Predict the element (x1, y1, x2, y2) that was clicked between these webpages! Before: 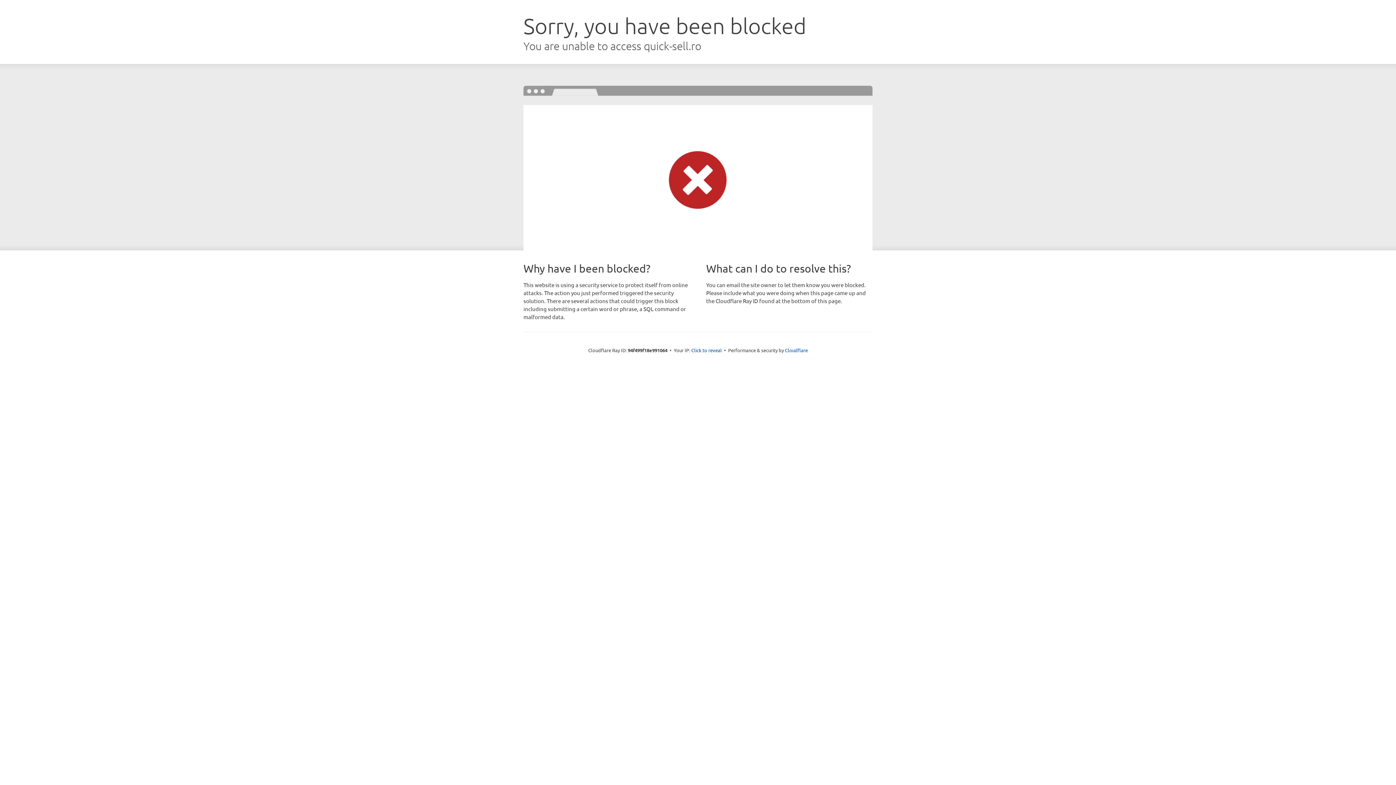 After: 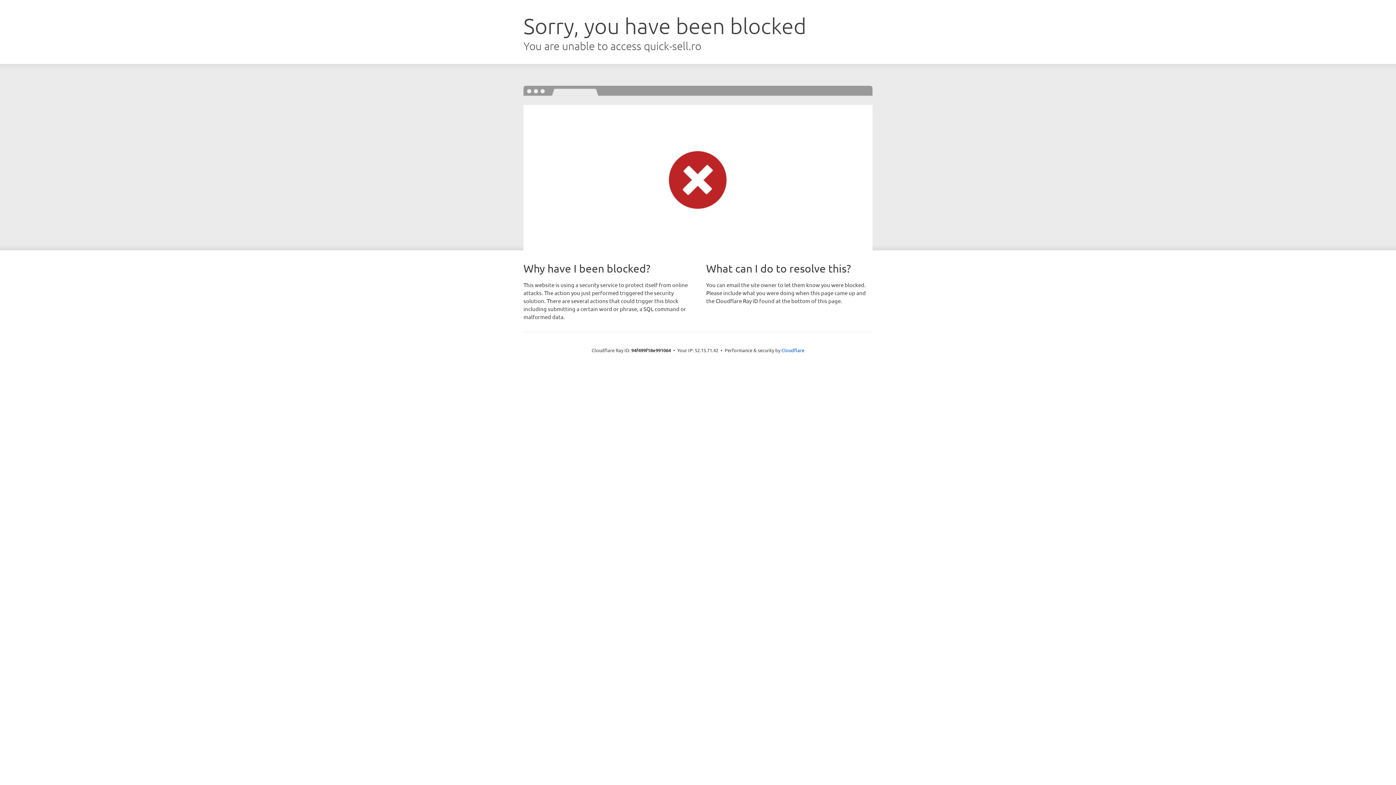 Action: bbox: (691, 346, 722, 353) label: Click to reveal